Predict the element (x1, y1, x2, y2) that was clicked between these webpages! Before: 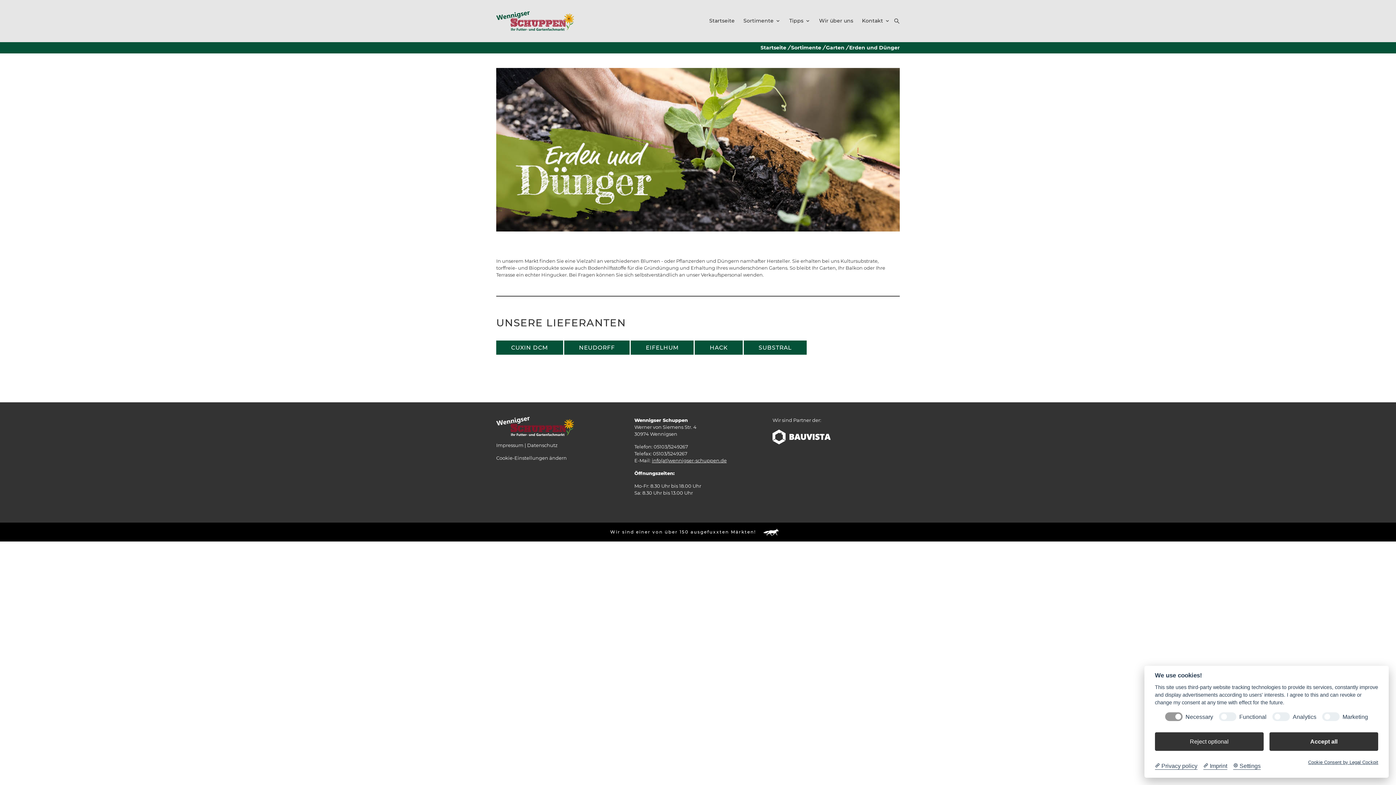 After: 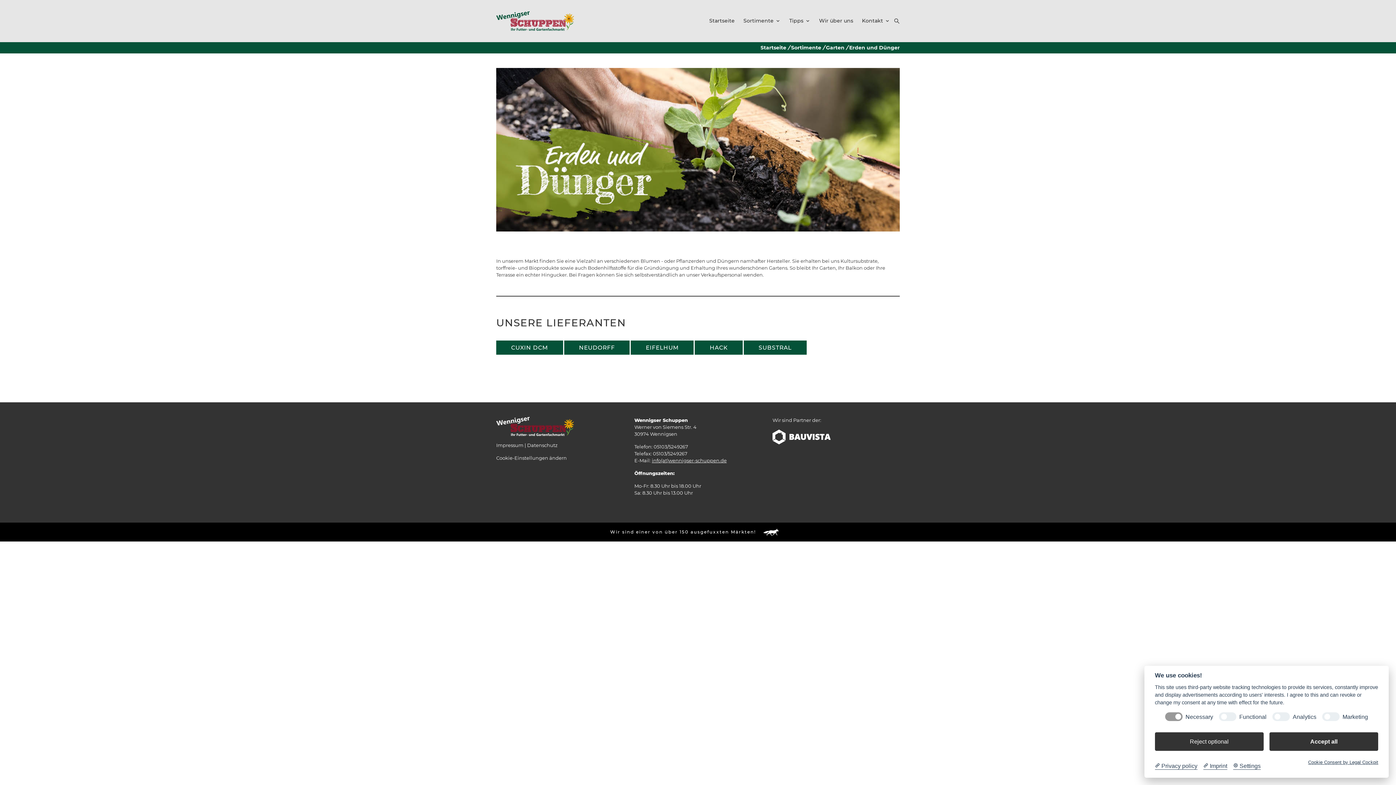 Action: bbox: (791, 44, 821, 50) label: Sortimente